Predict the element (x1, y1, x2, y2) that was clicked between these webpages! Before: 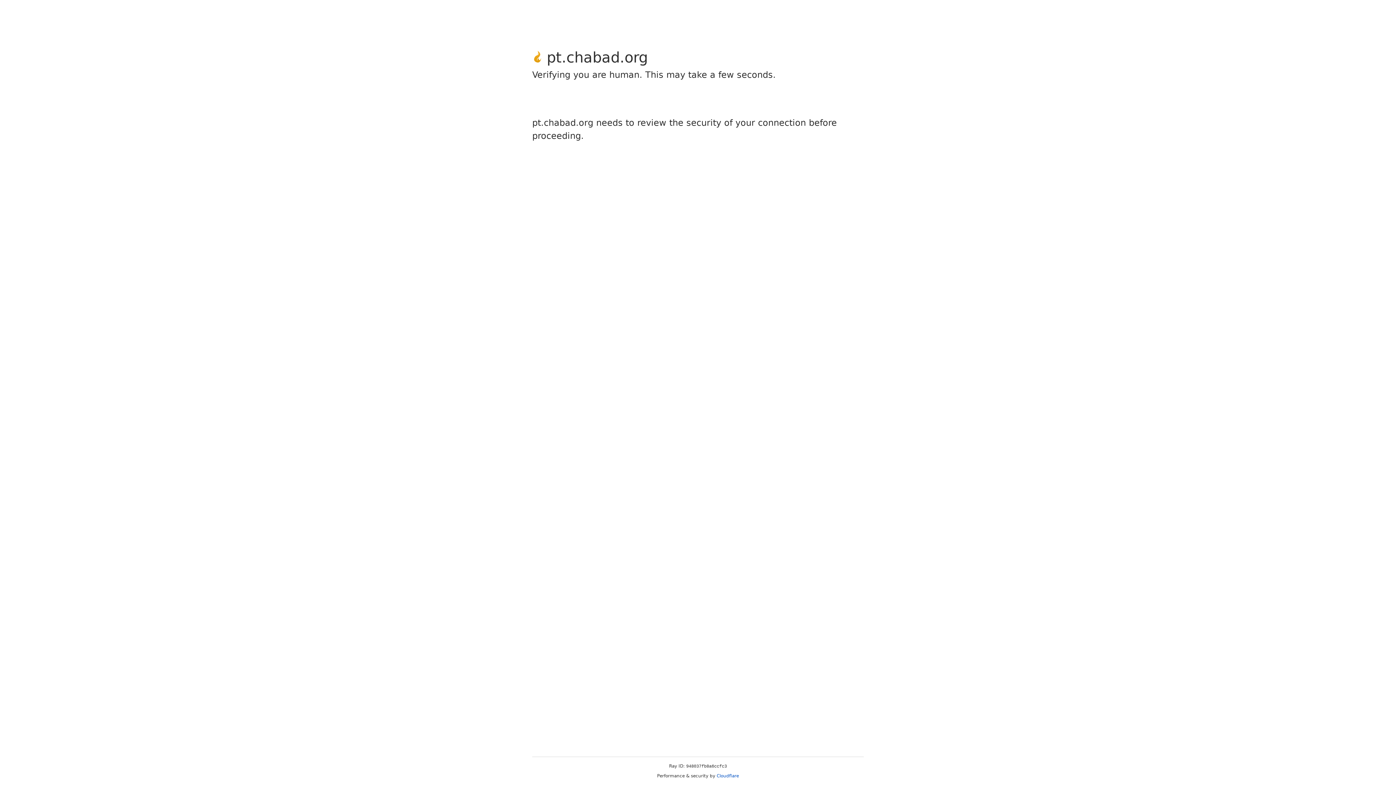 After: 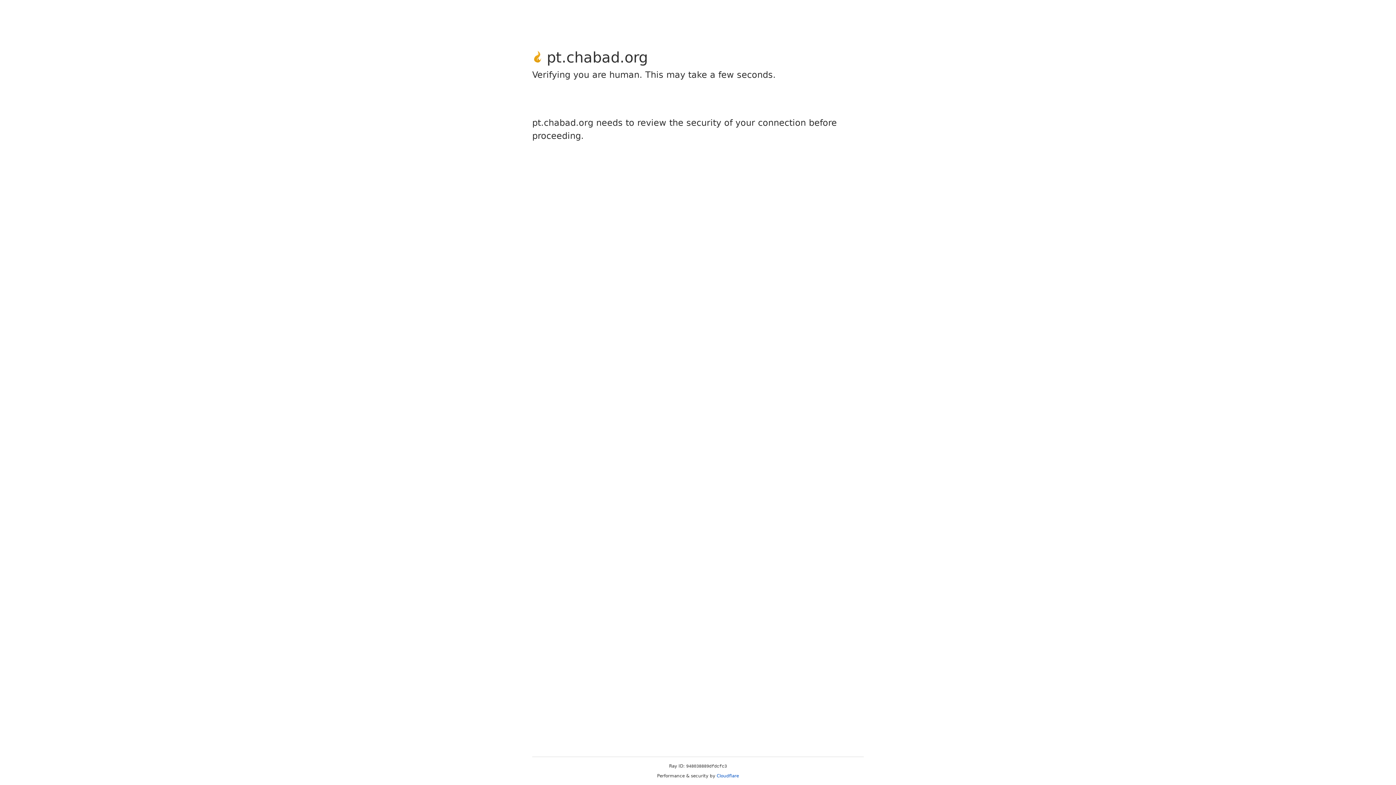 Action: label: Cloudflare bbox: (716, 773, 739, 778)